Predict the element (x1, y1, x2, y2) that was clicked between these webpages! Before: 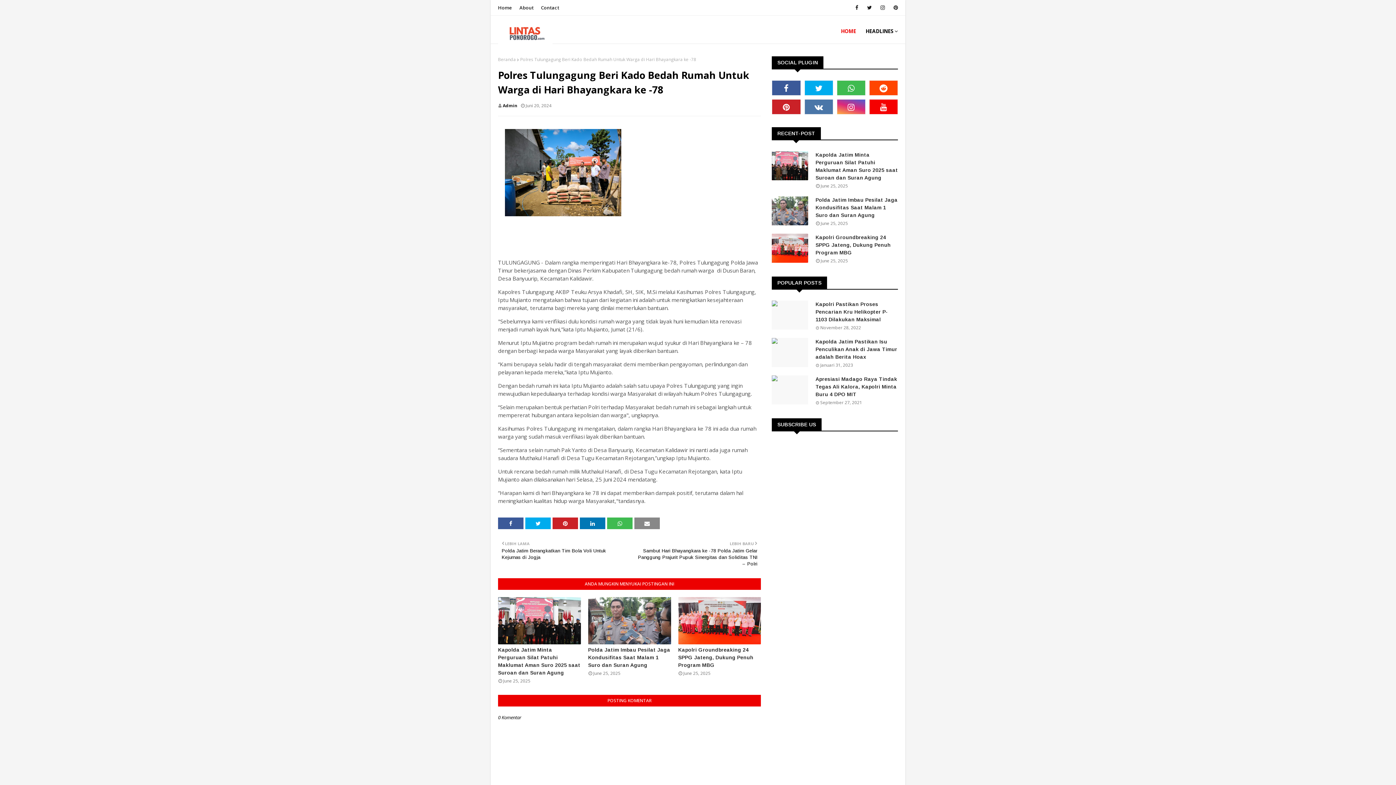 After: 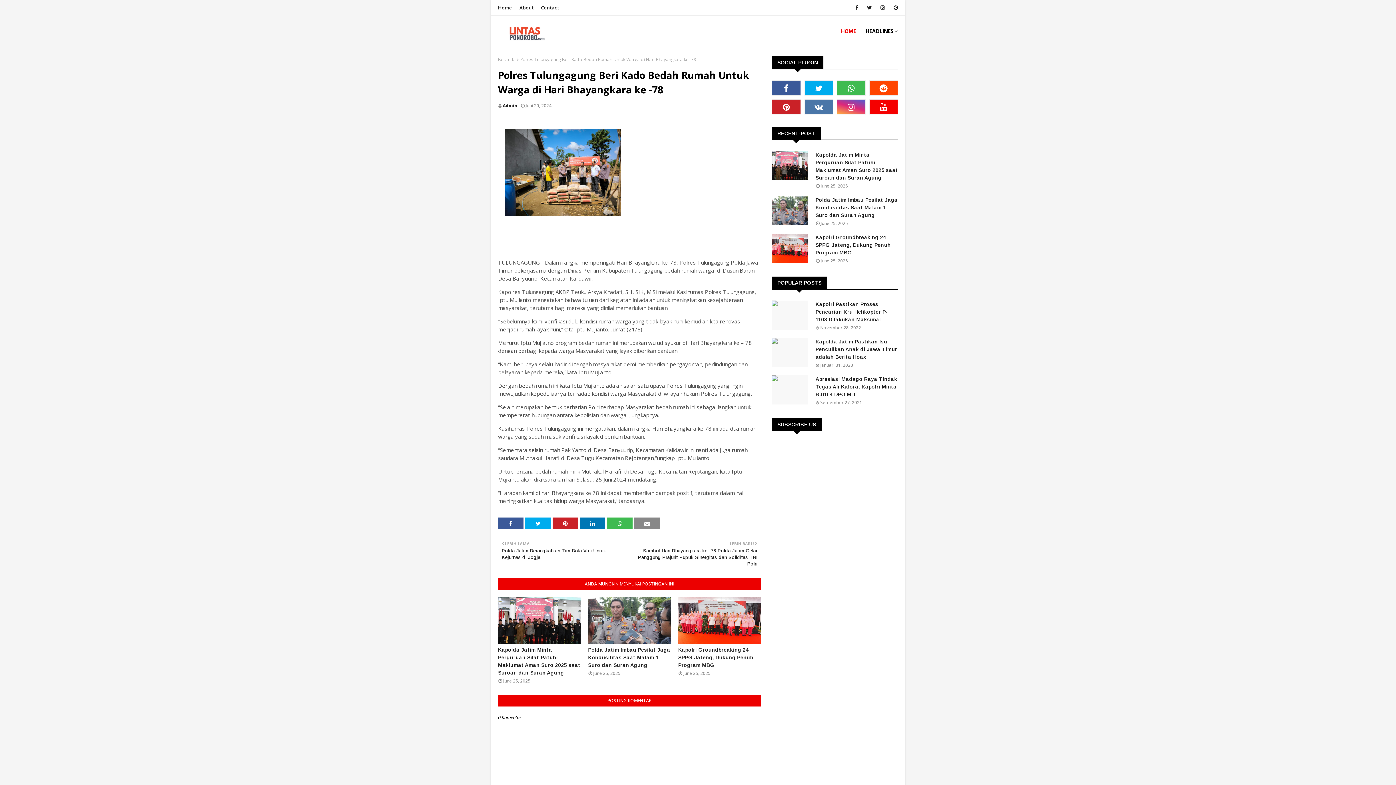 Action: bbox: (804, 80, 833, 95)